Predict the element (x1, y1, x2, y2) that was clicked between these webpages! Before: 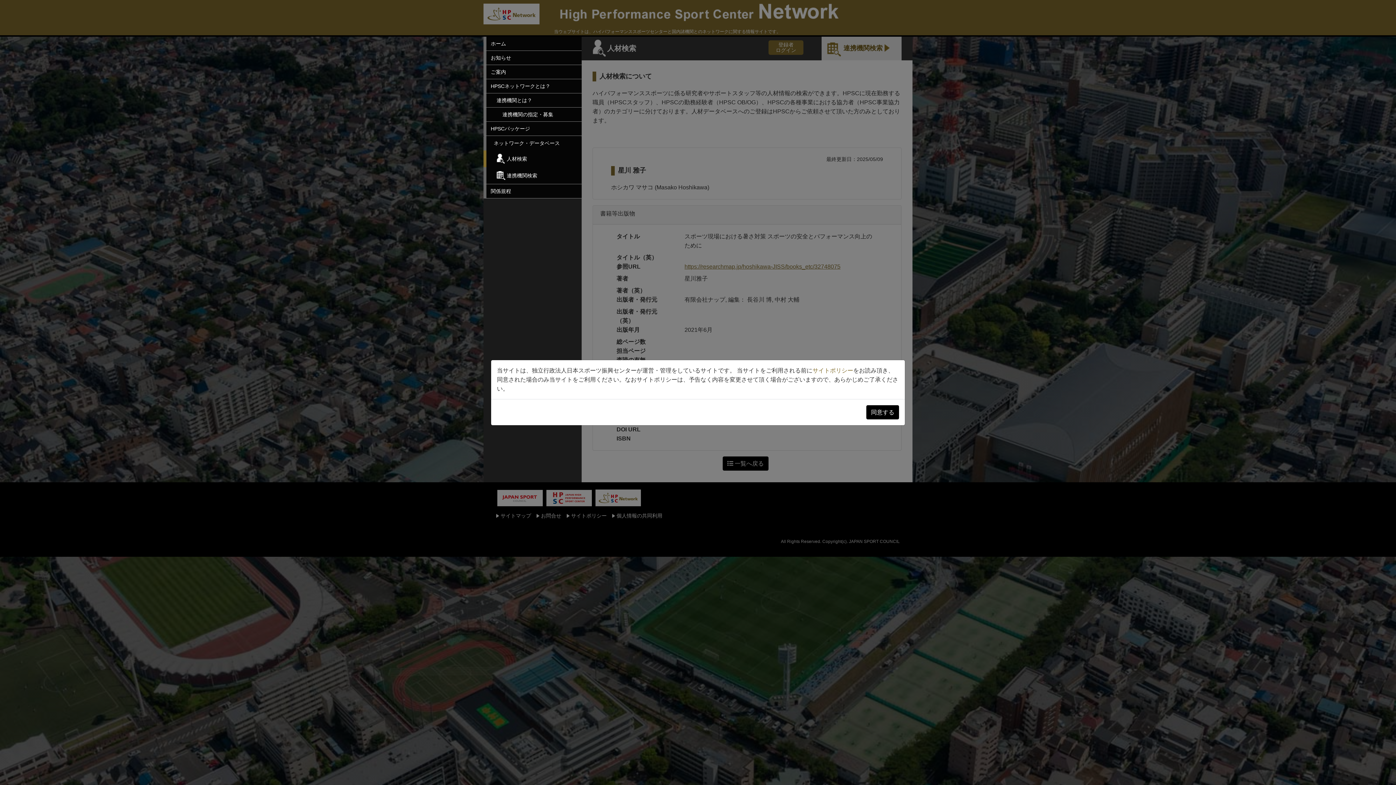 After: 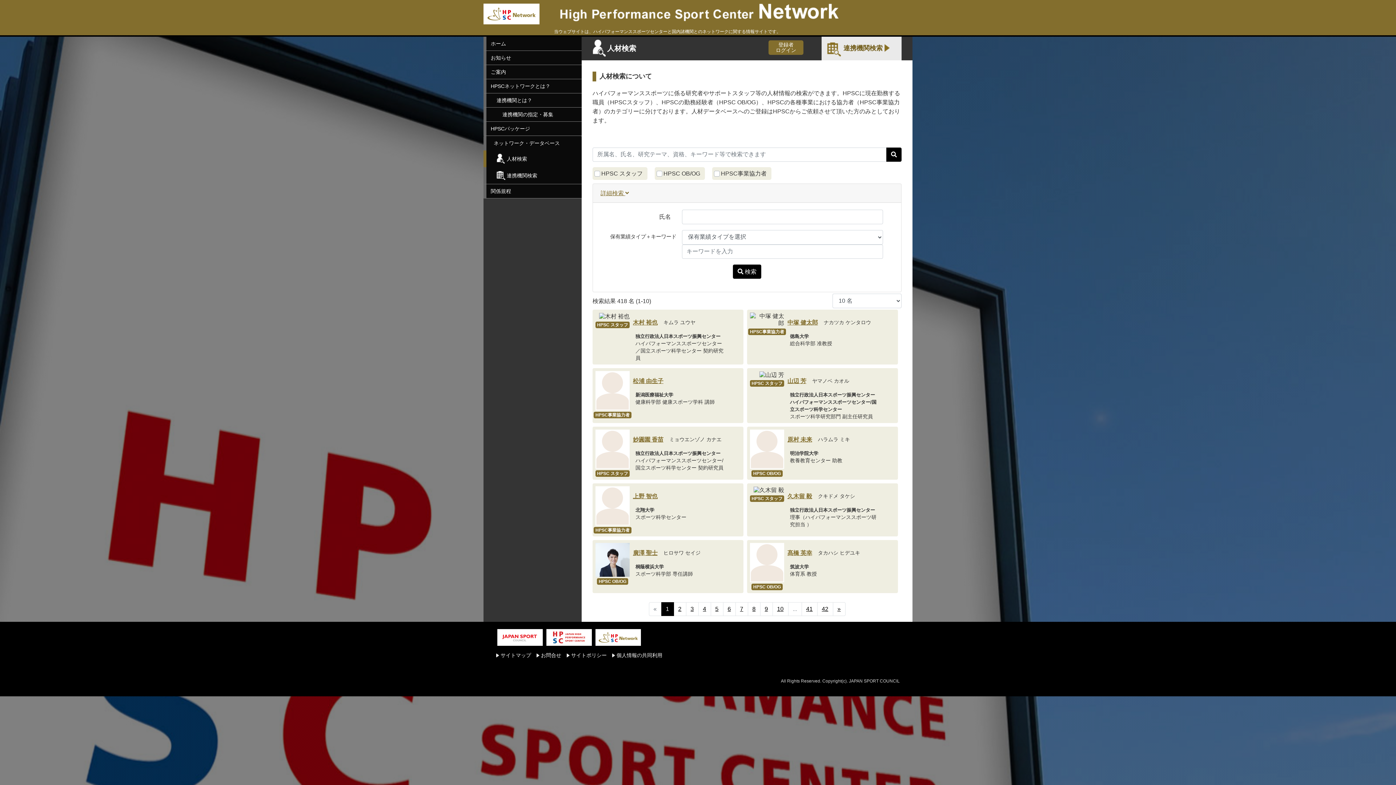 Action: bbox: (866, 405, 899, 419) label: 同意する